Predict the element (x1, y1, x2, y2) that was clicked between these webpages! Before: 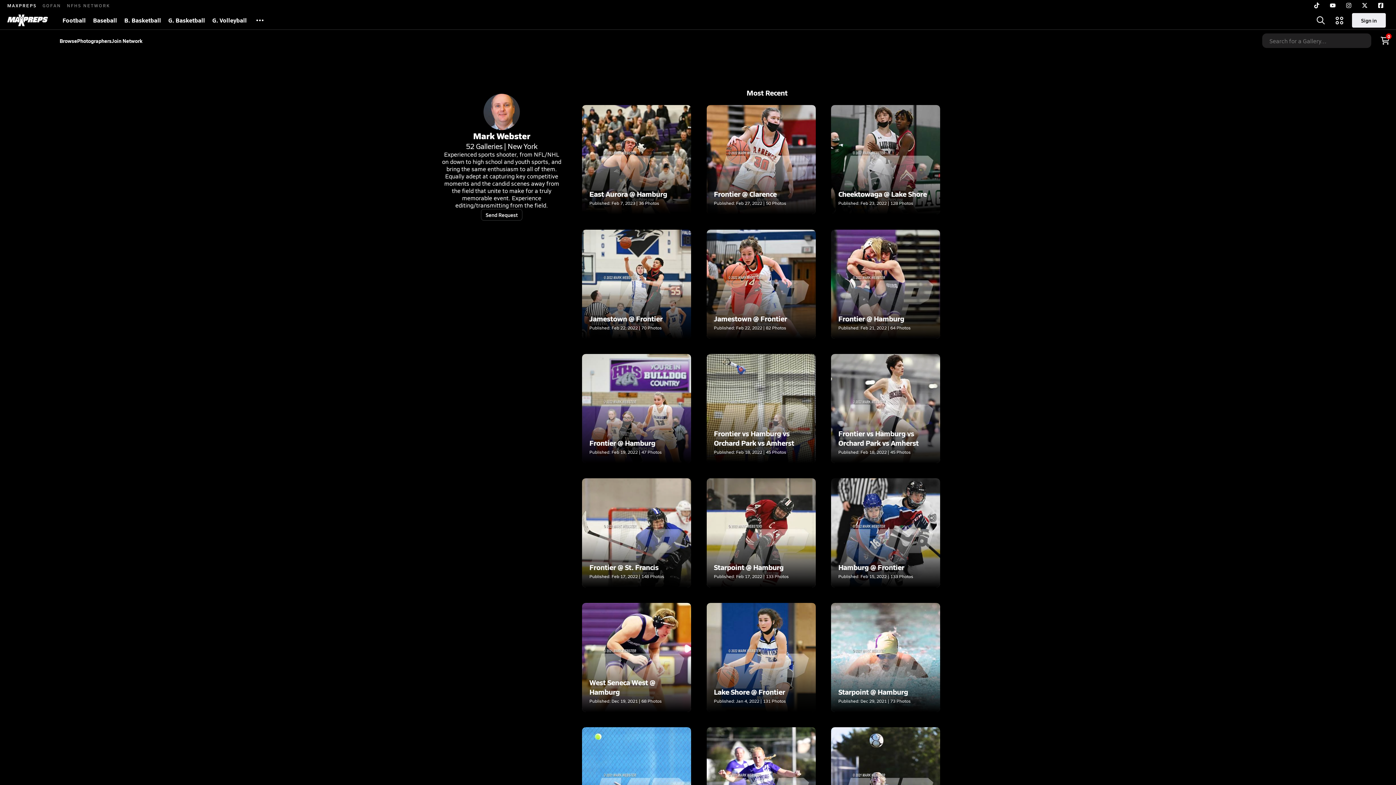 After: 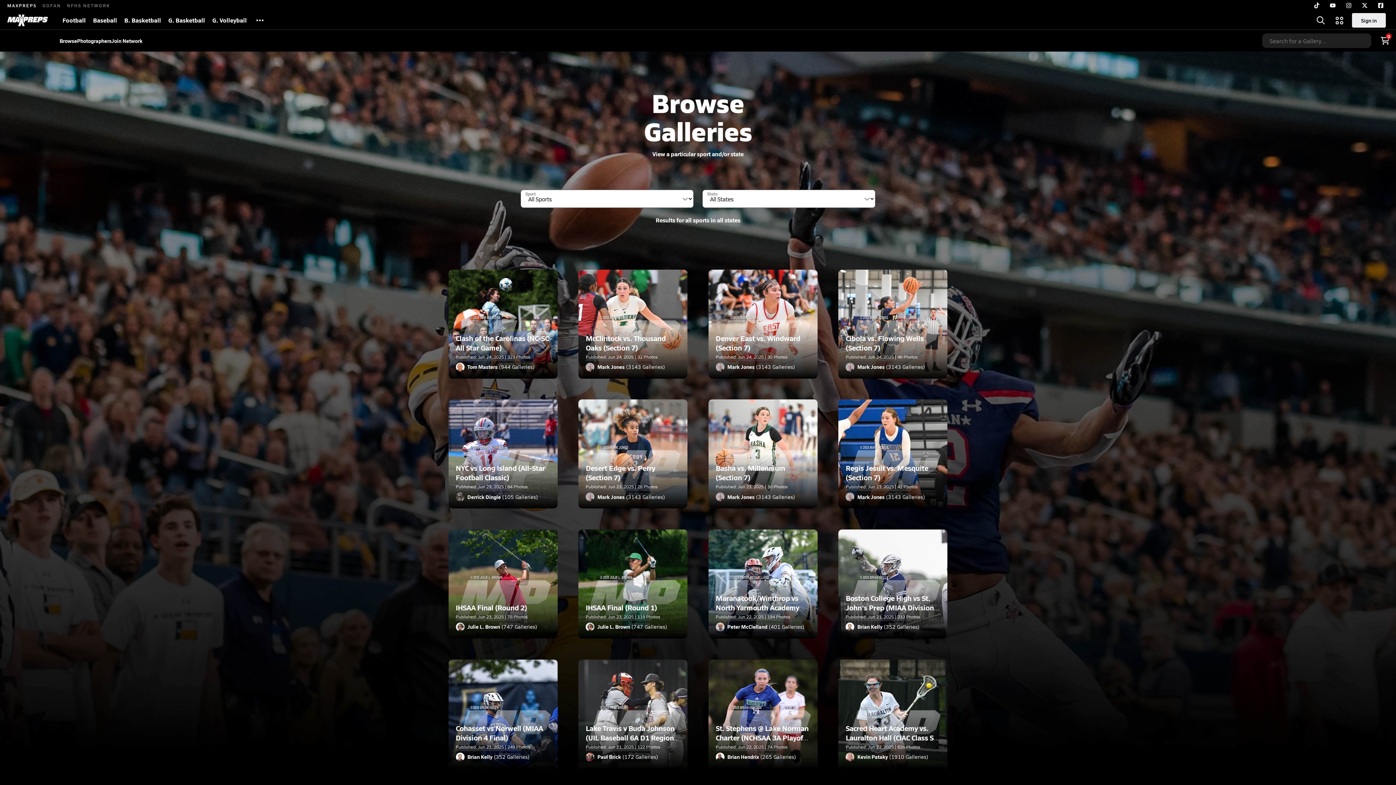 Action: label: Browse bbox: (59, 29, 77, 51)